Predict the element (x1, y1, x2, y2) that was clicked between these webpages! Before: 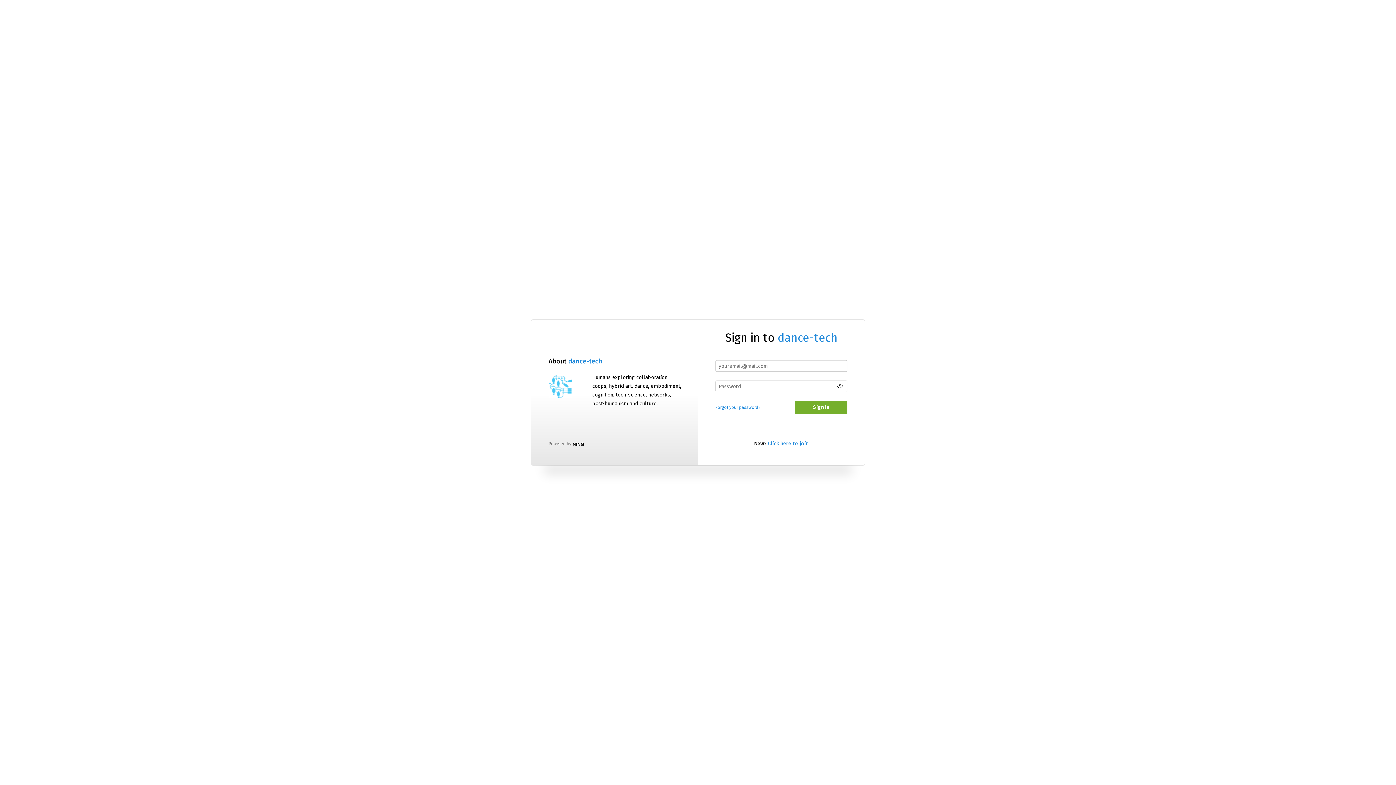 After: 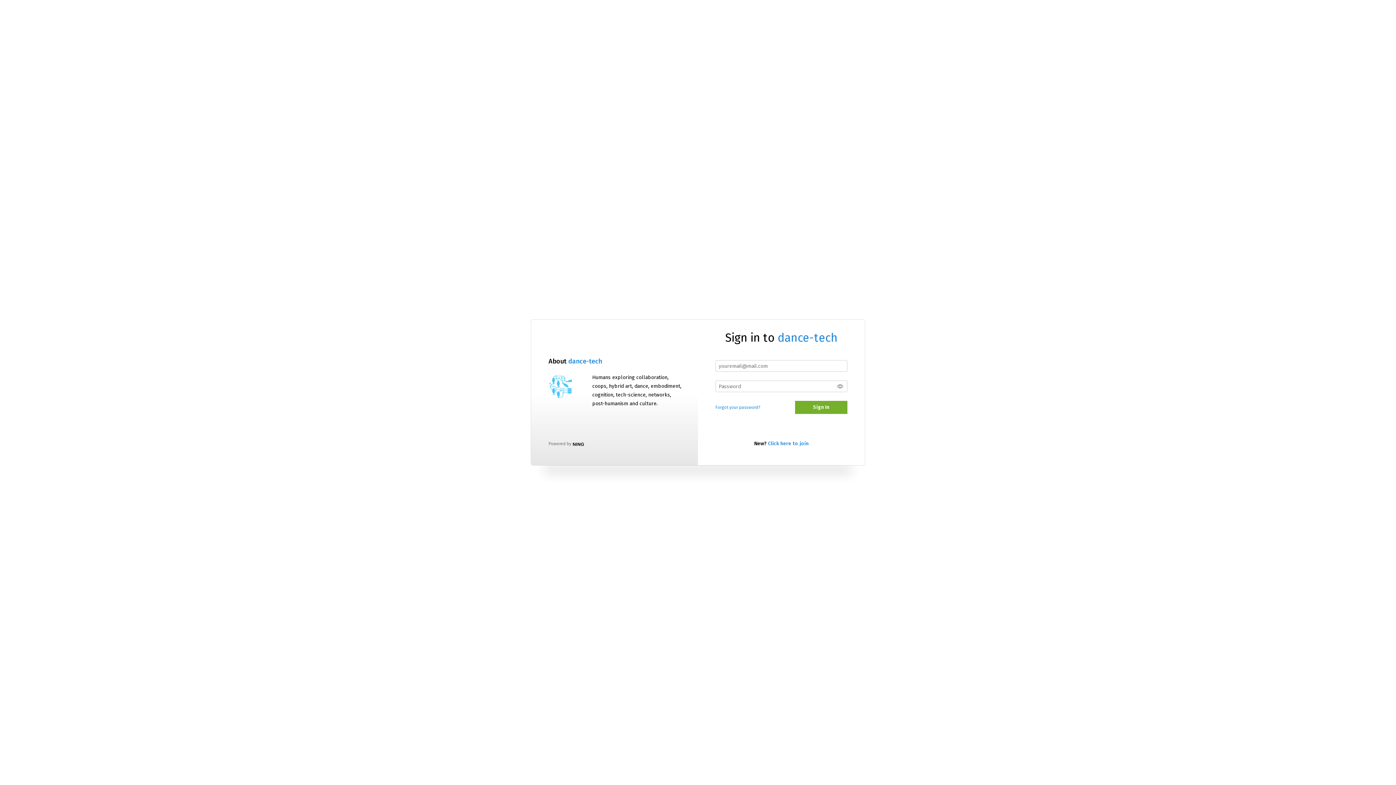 Action: label: dance-tech bbox: (777, 331, 837, 344)